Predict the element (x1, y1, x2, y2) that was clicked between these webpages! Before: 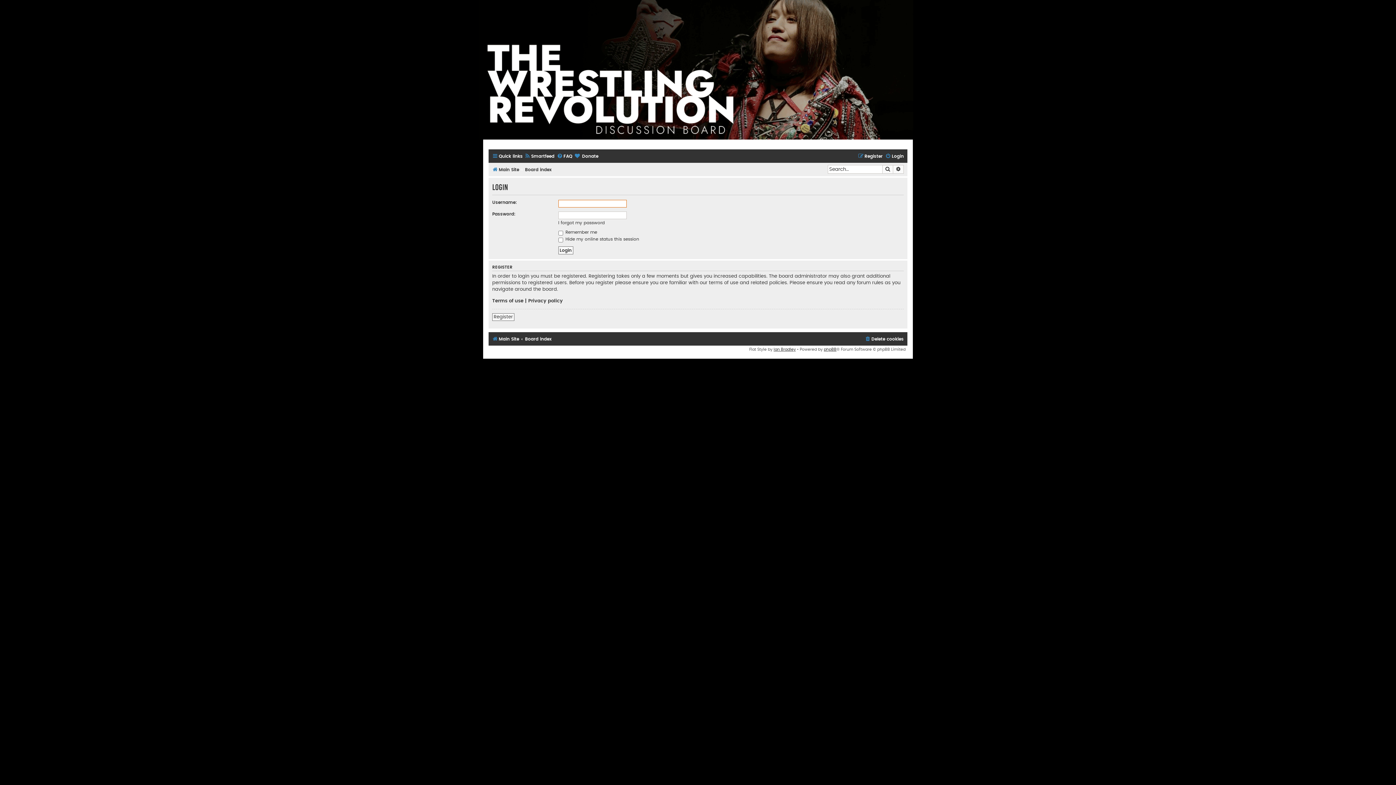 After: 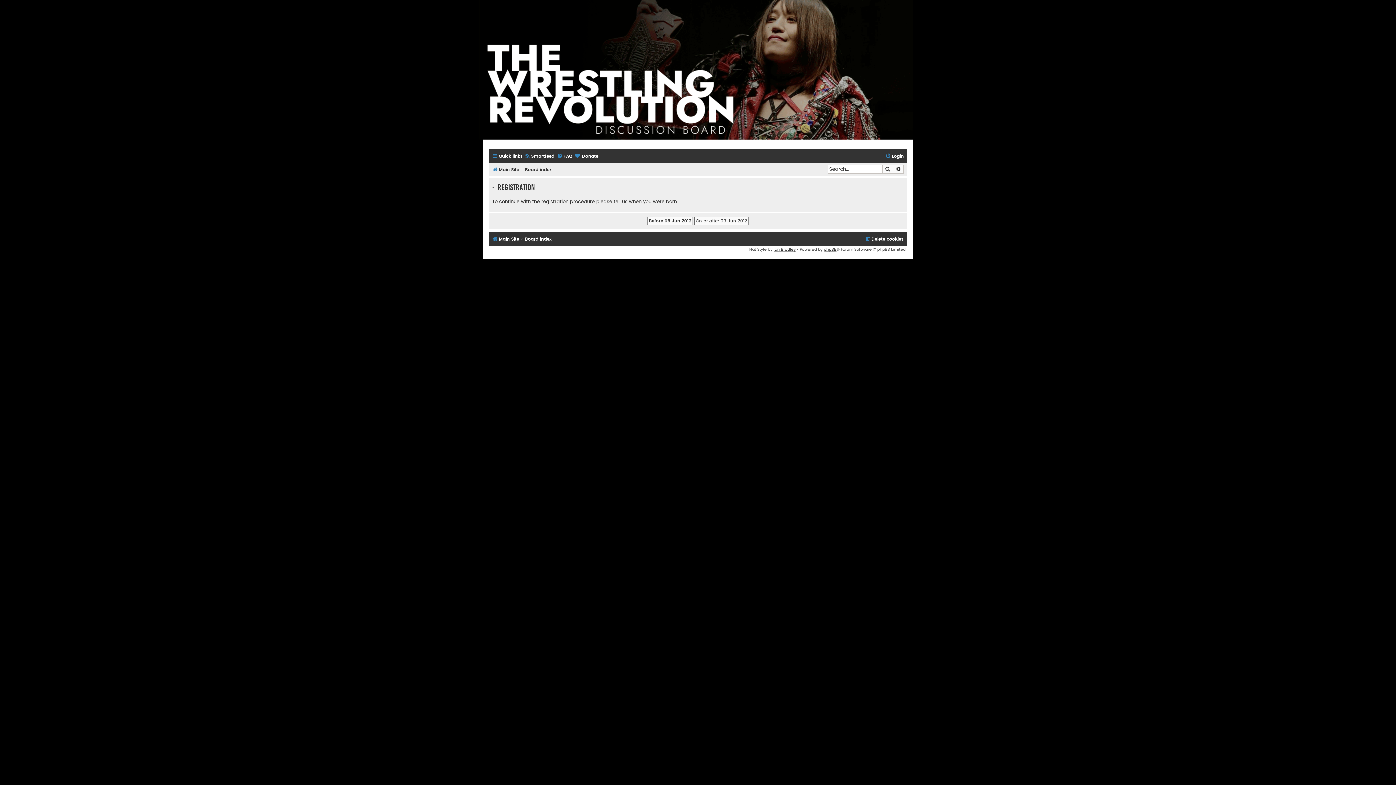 Action: label: Register bbox: (858, 151, 882, 161)